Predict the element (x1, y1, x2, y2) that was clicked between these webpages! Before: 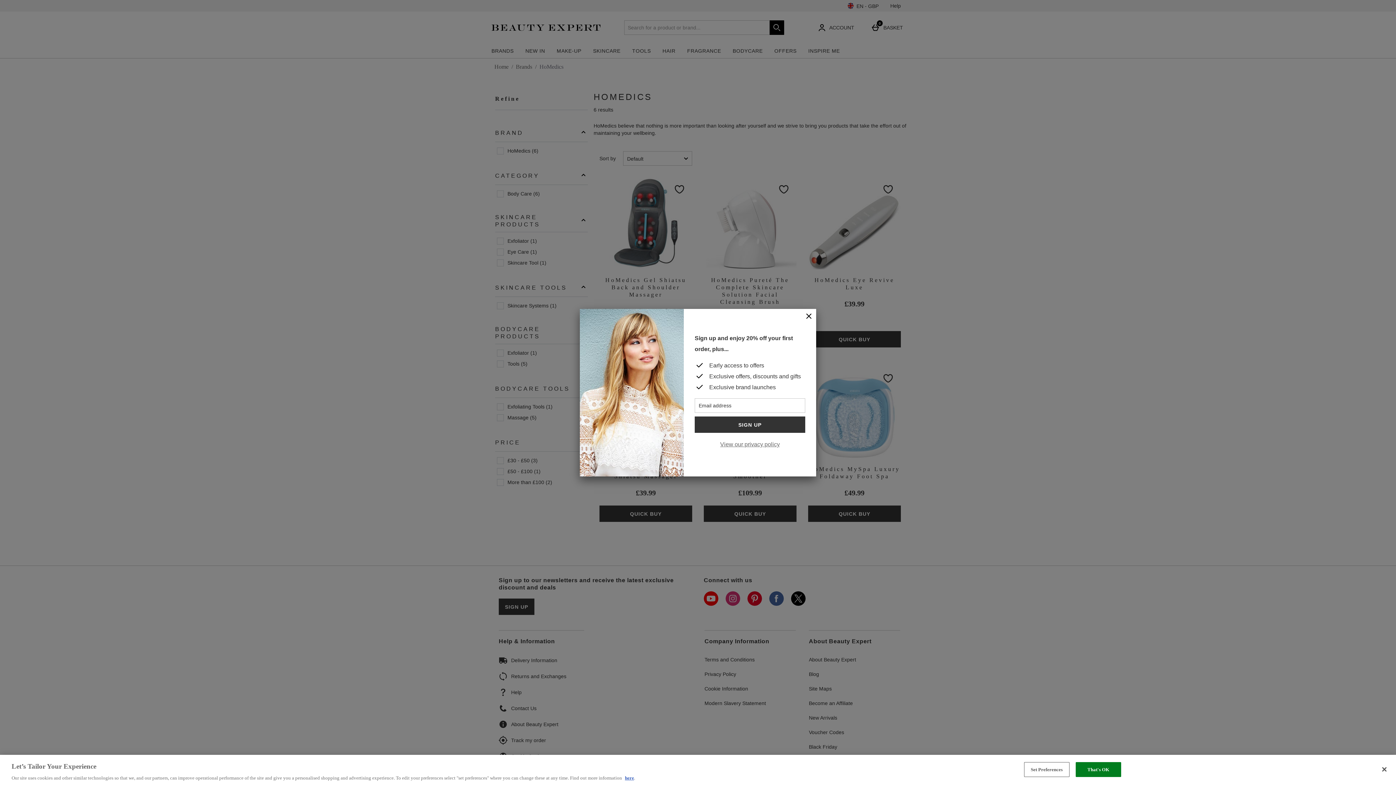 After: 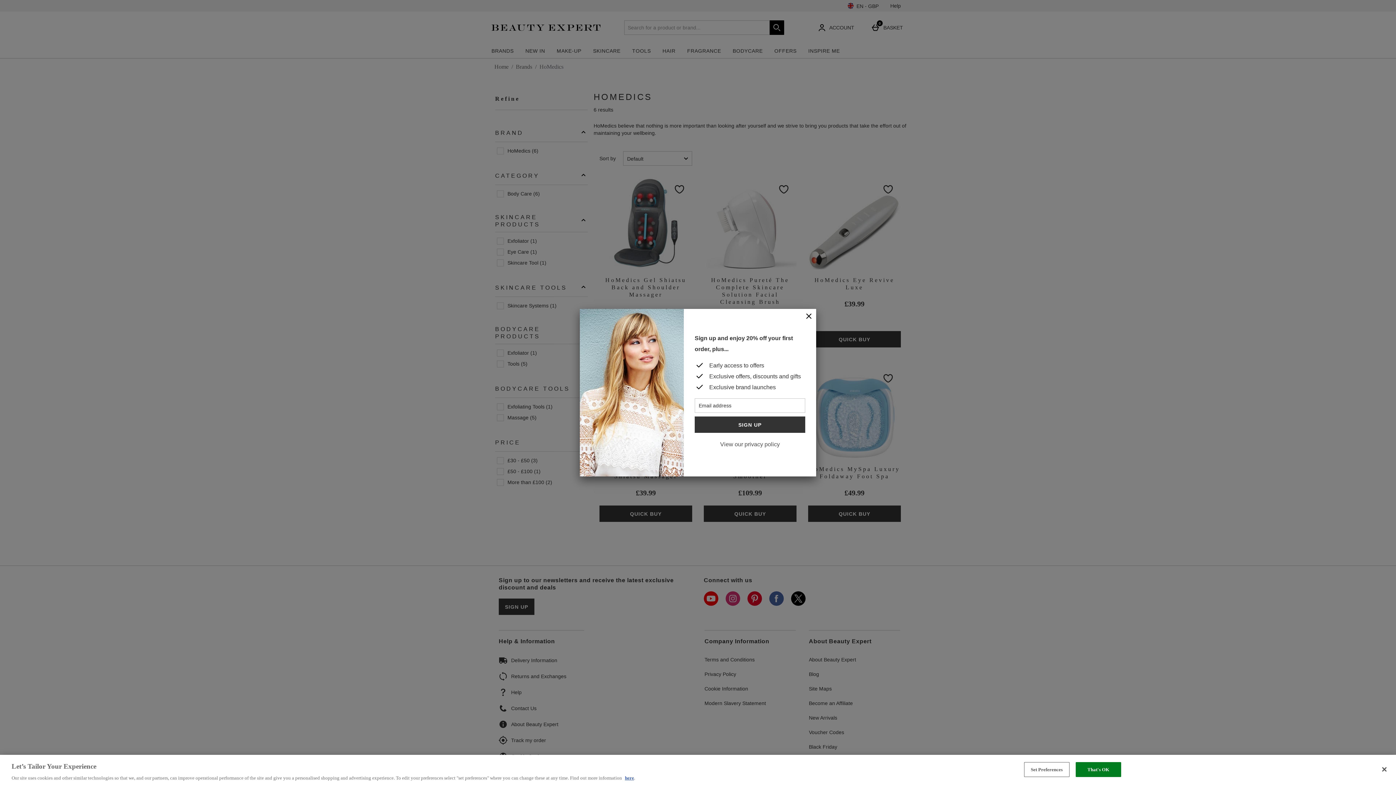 Action: label: View our privacy policy bbox: (720, 441, 780, 447)